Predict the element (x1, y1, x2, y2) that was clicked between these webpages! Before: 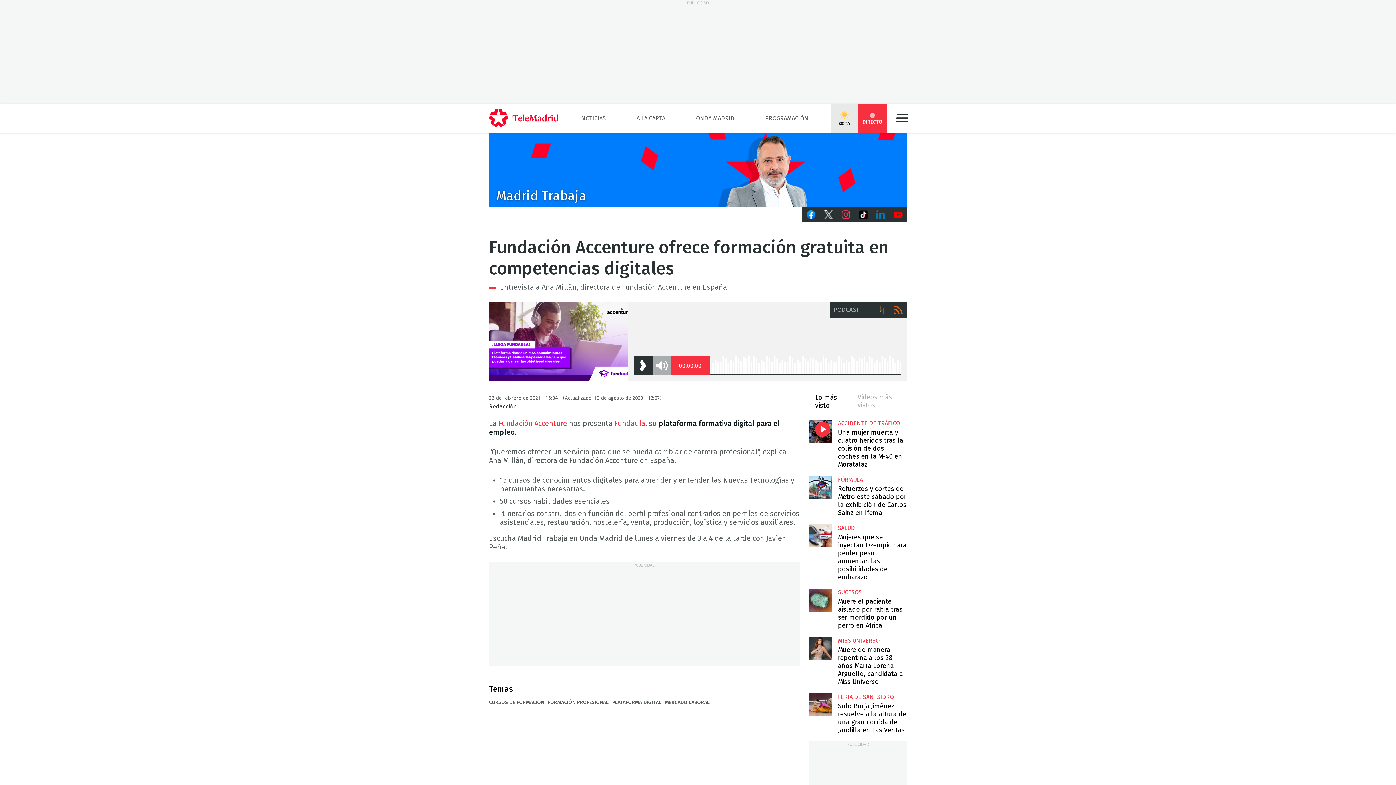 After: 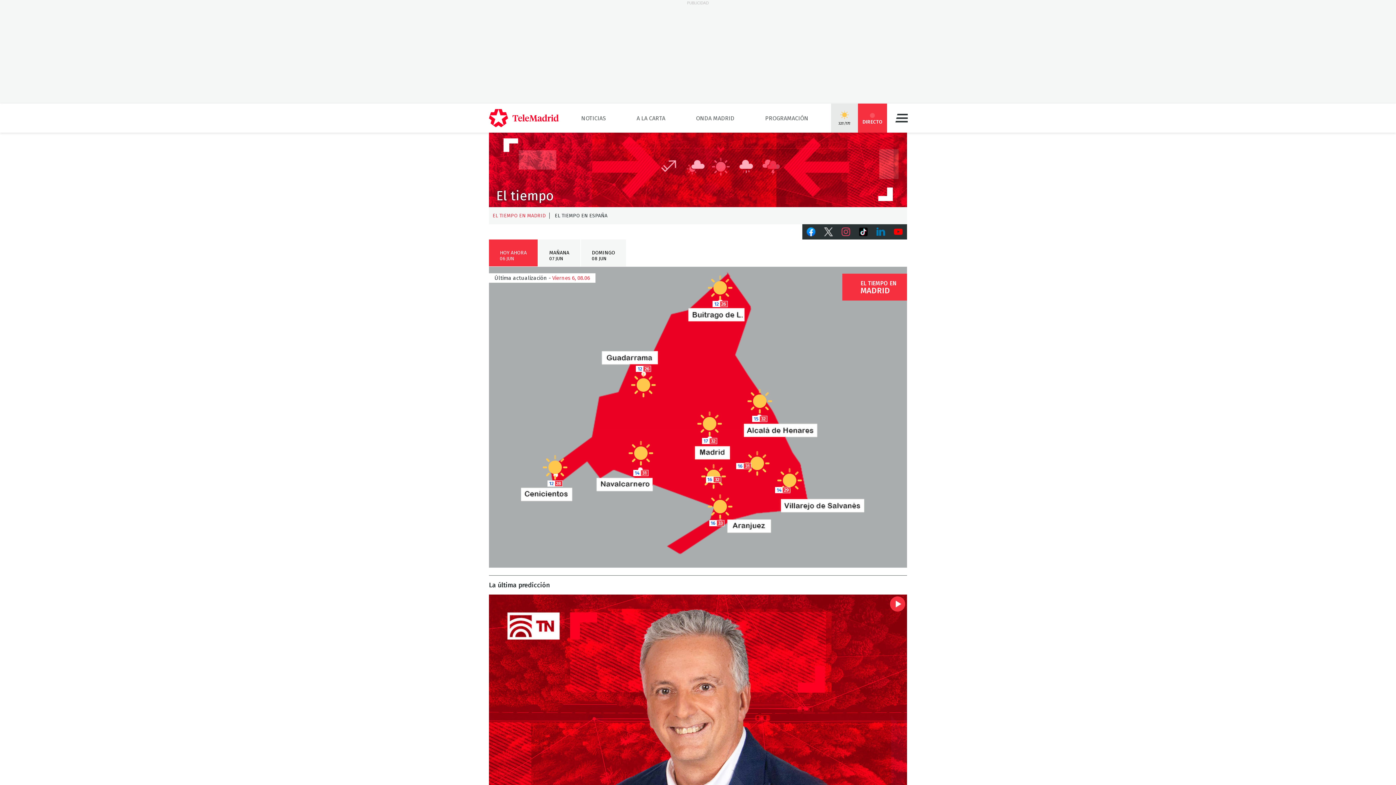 Action: label: 32º/17º bbox: (831, 103, 858, 132)